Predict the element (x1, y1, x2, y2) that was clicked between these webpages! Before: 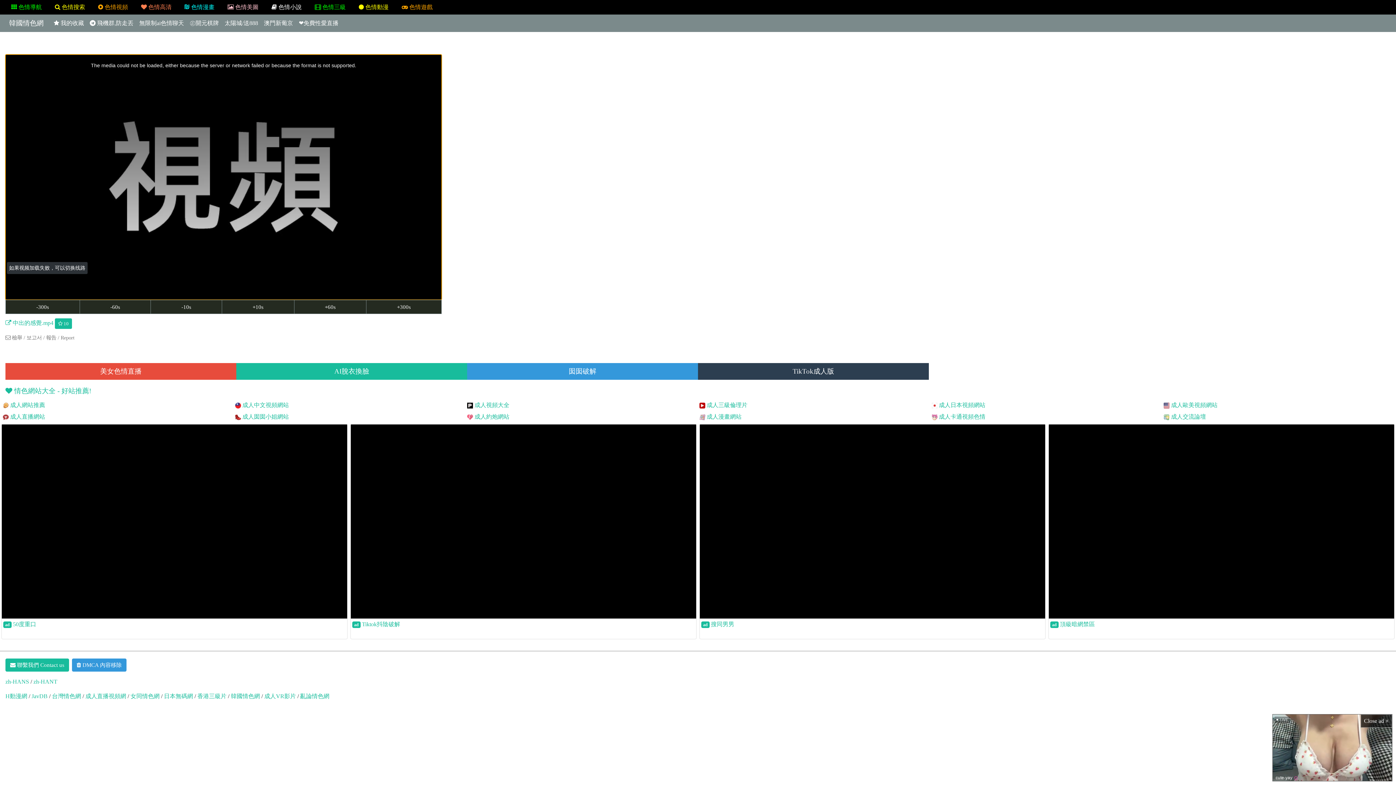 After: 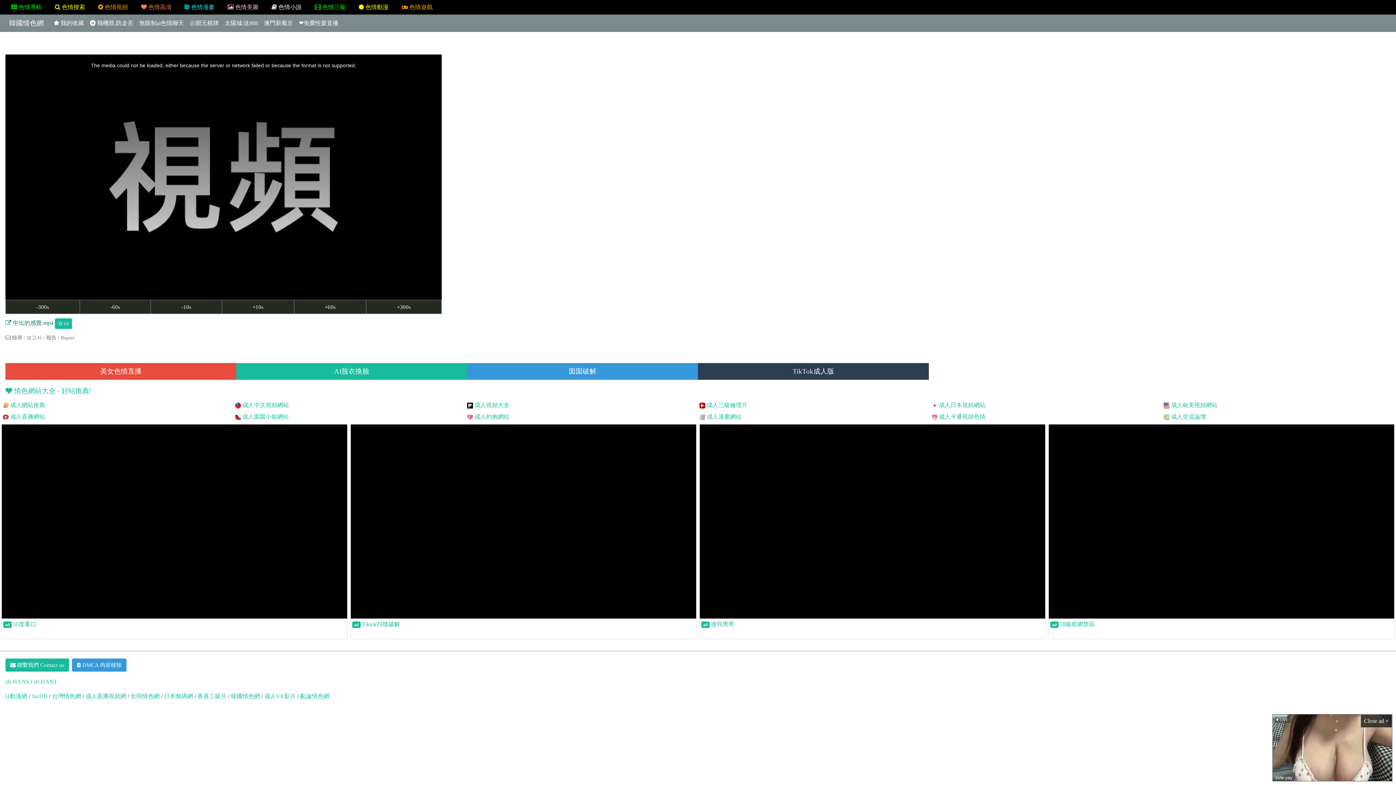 Action: label:  中出的感覺.mp4 bbox: (5, 320, 53, 326)